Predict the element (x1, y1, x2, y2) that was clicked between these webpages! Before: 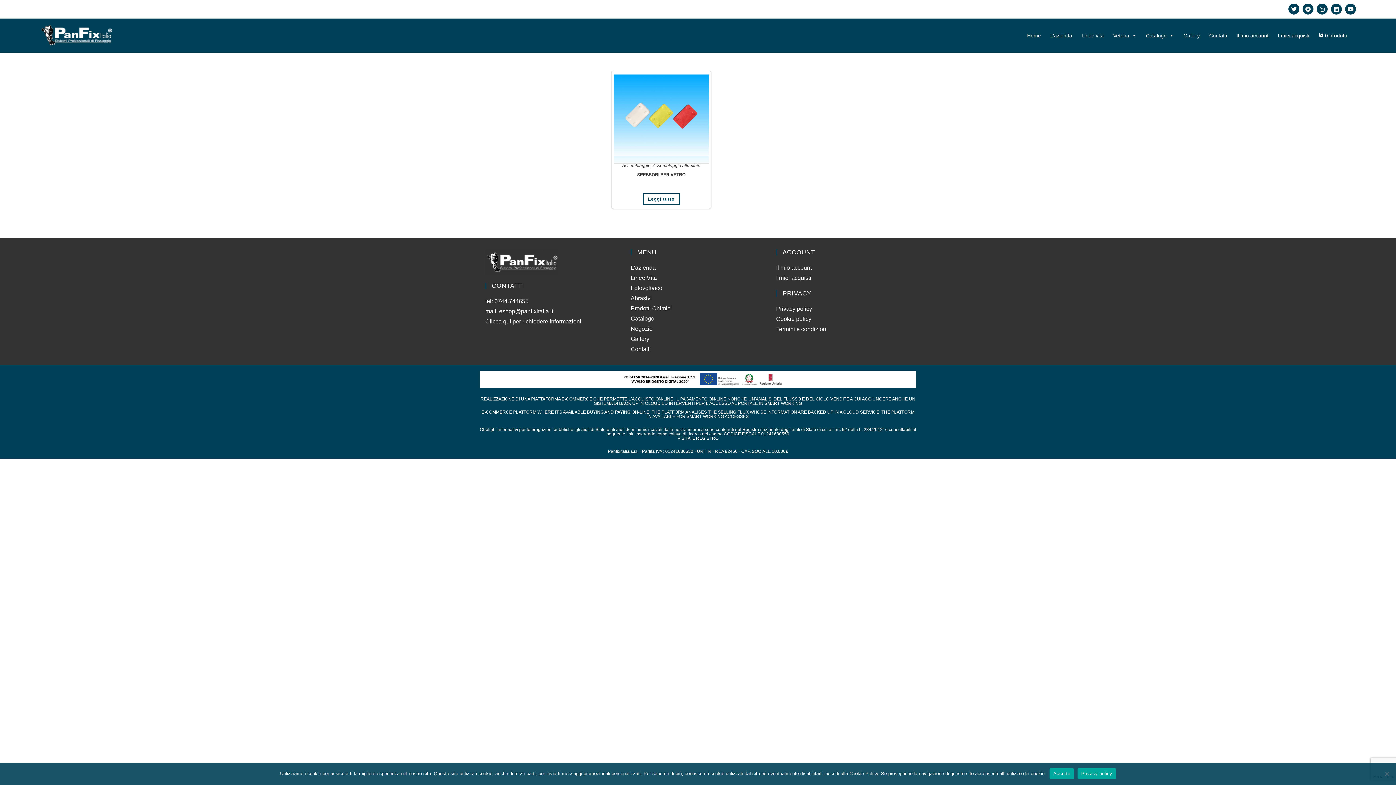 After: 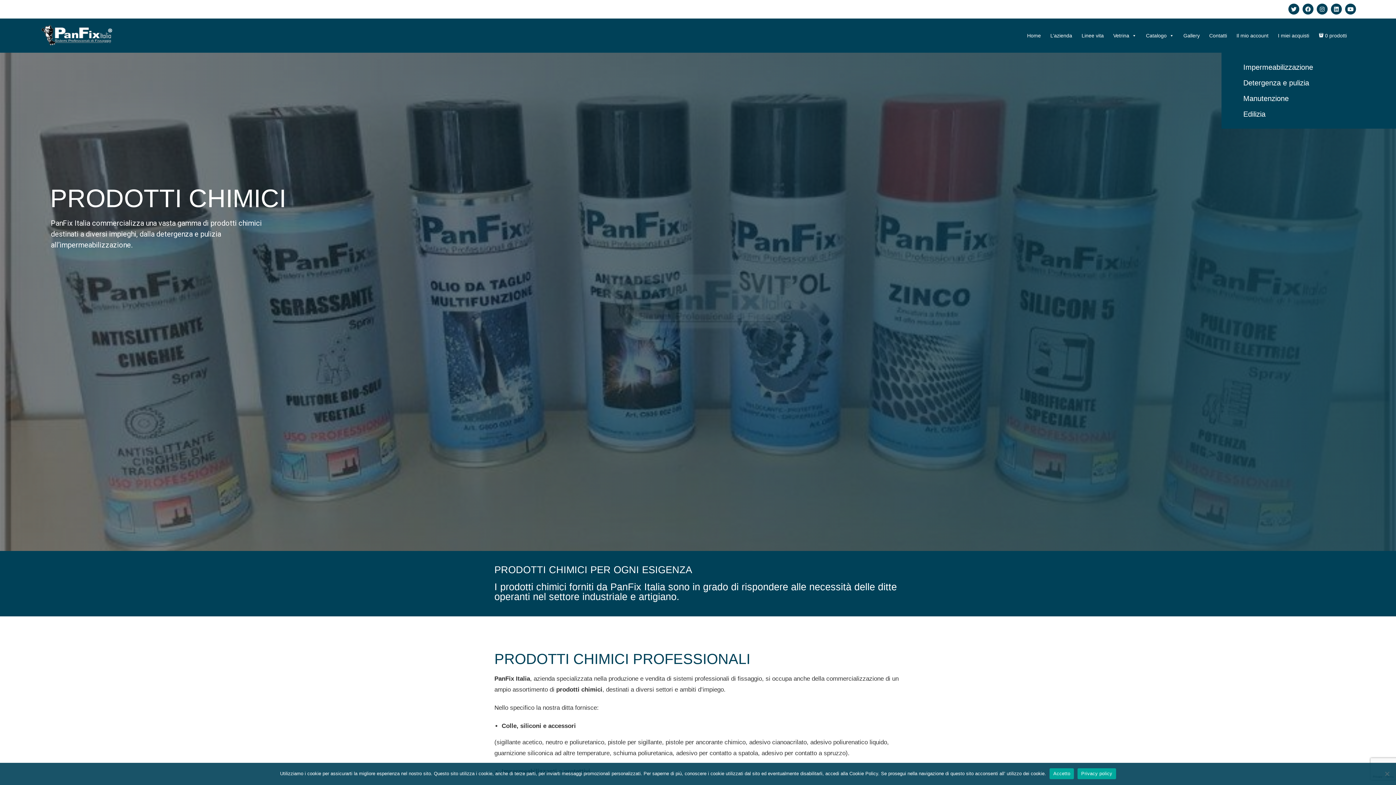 Action: label: Prodotti Chimici bbox: (630, 305, 671, 311)